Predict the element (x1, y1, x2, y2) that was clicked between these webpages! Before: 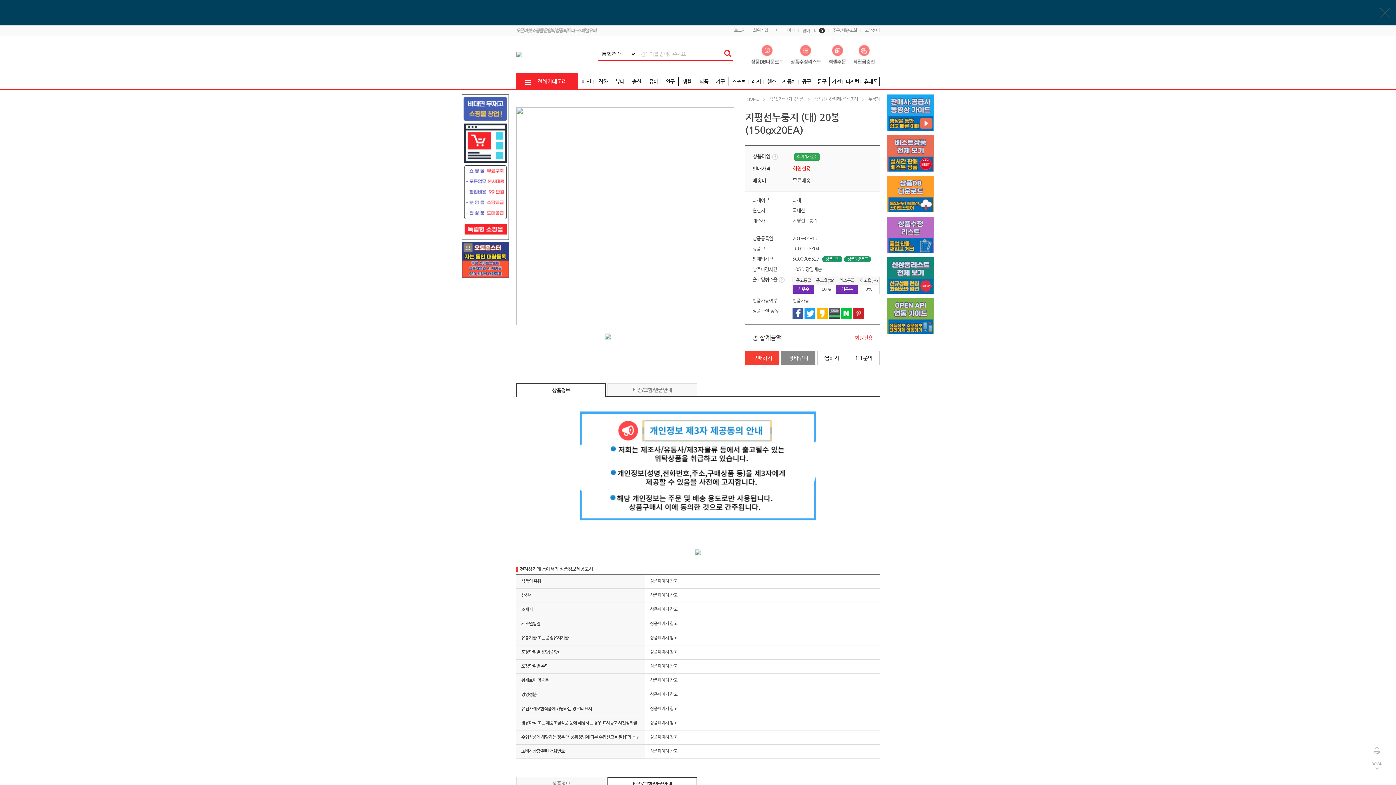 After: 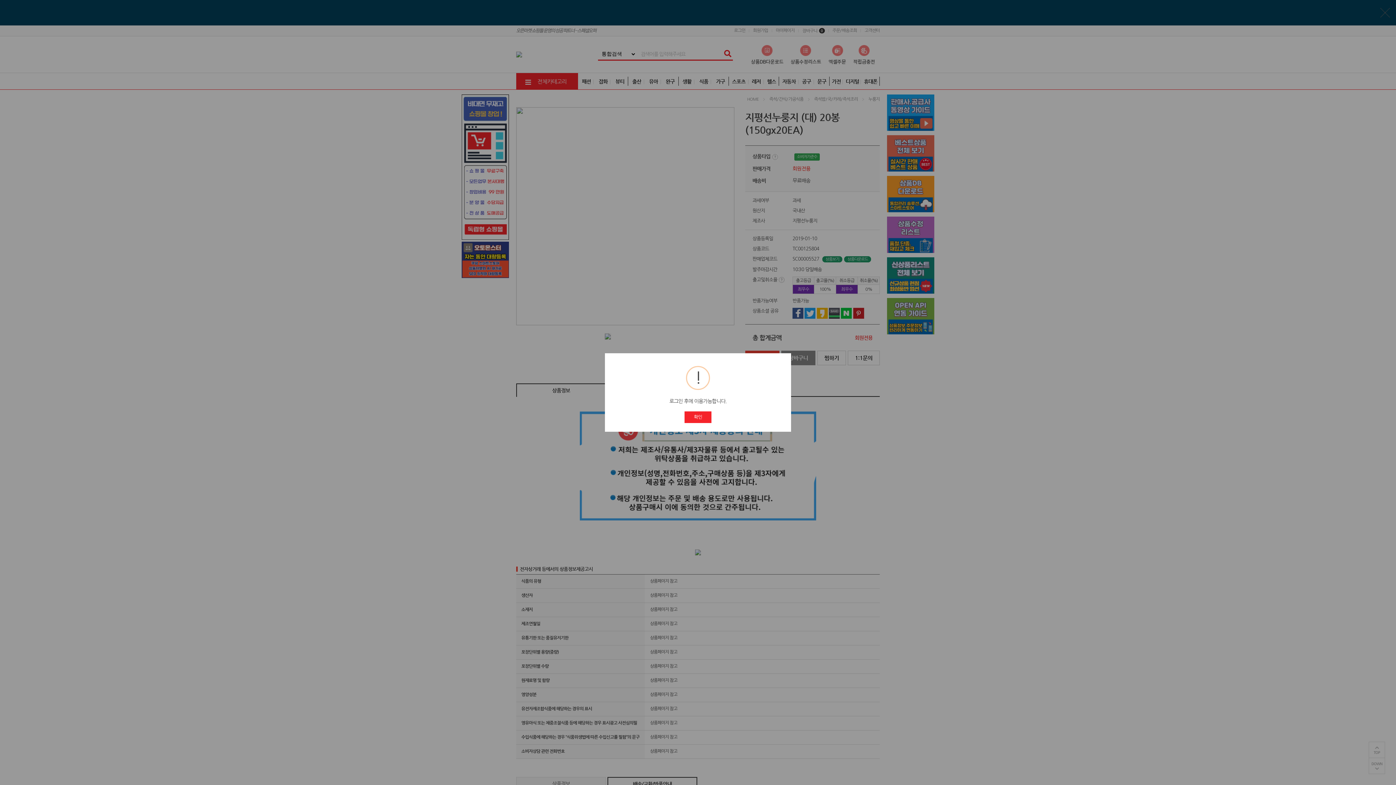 Action: bbox: (825, 52, 850, 56)